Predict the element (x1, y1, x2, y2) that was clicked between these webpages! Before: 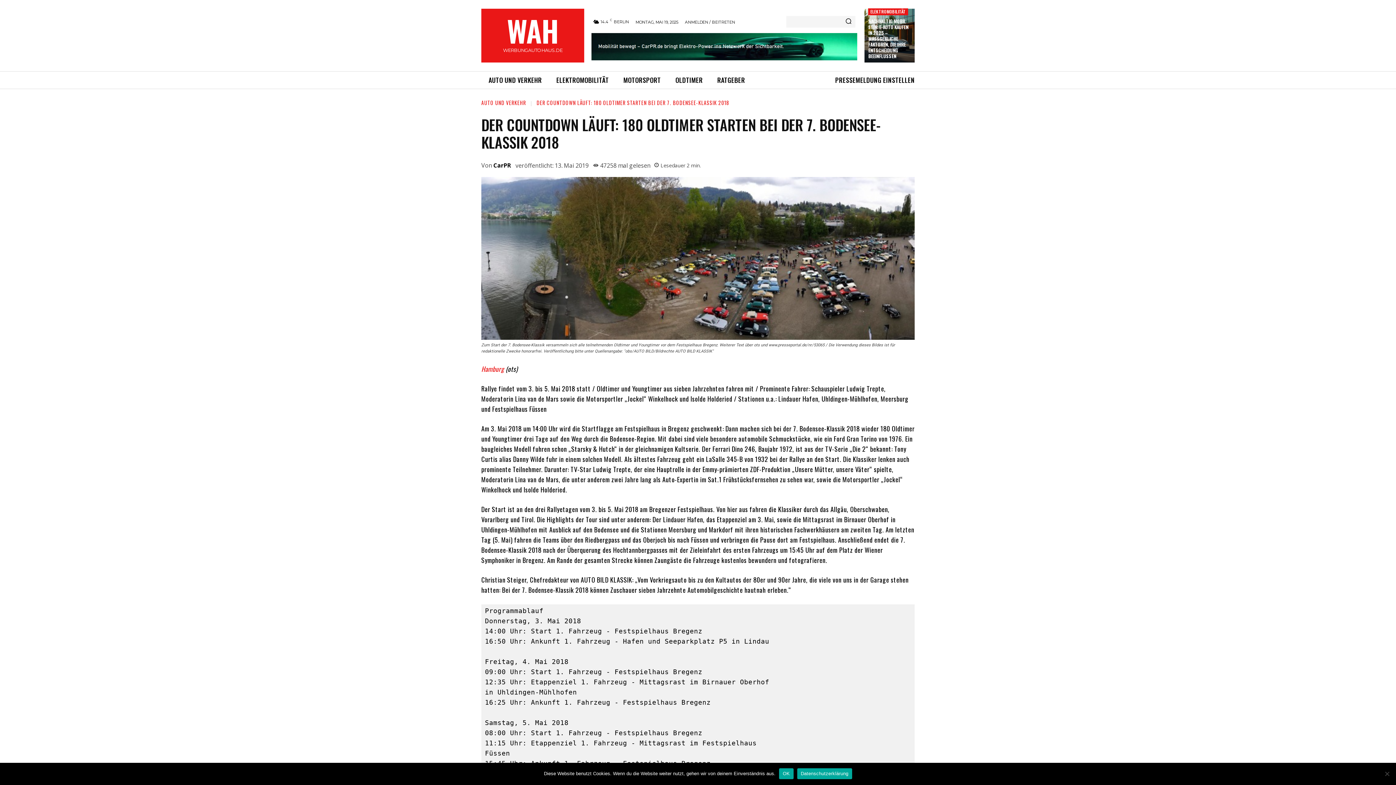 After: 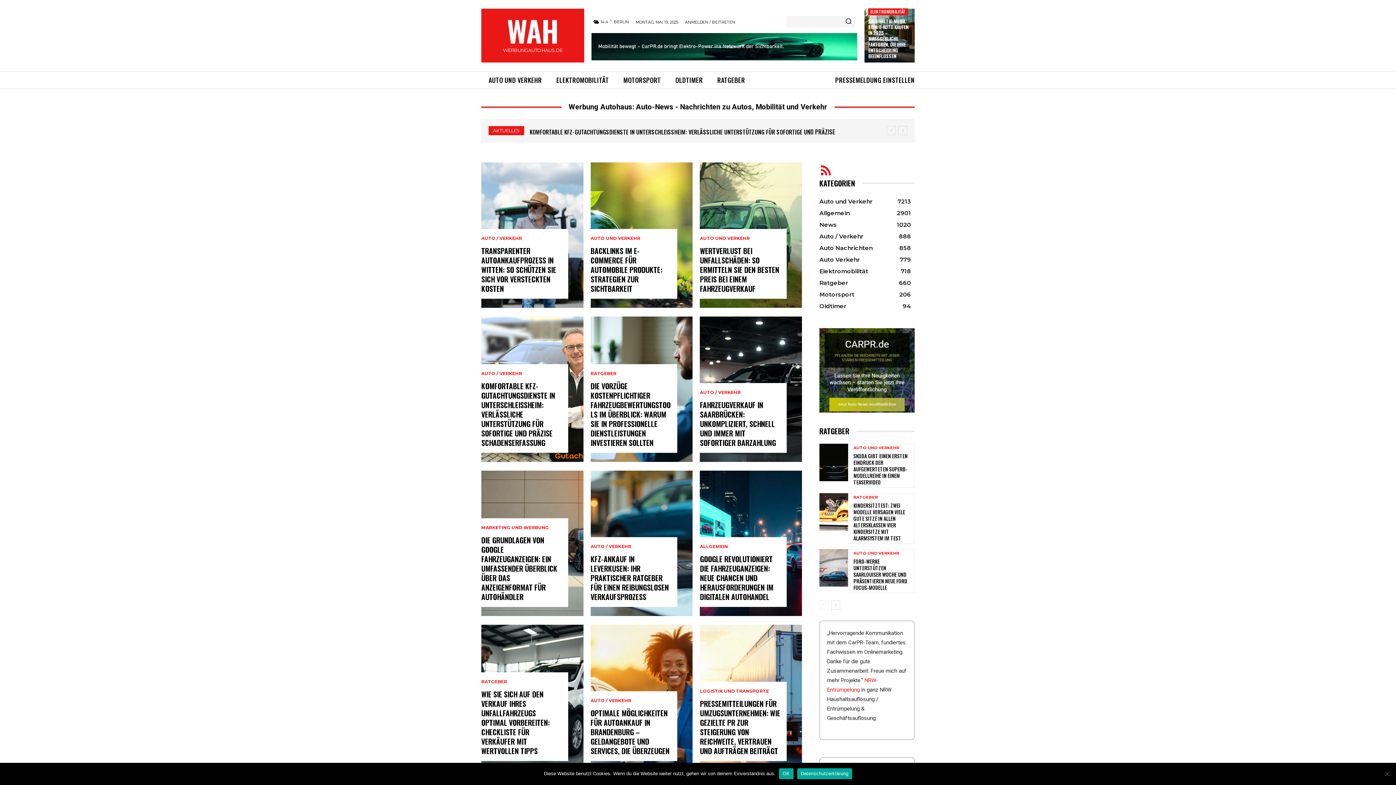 Action: label: WAH
WERBUNGAUTOHAUS.DE bbox: (481, 16, 584, 55)